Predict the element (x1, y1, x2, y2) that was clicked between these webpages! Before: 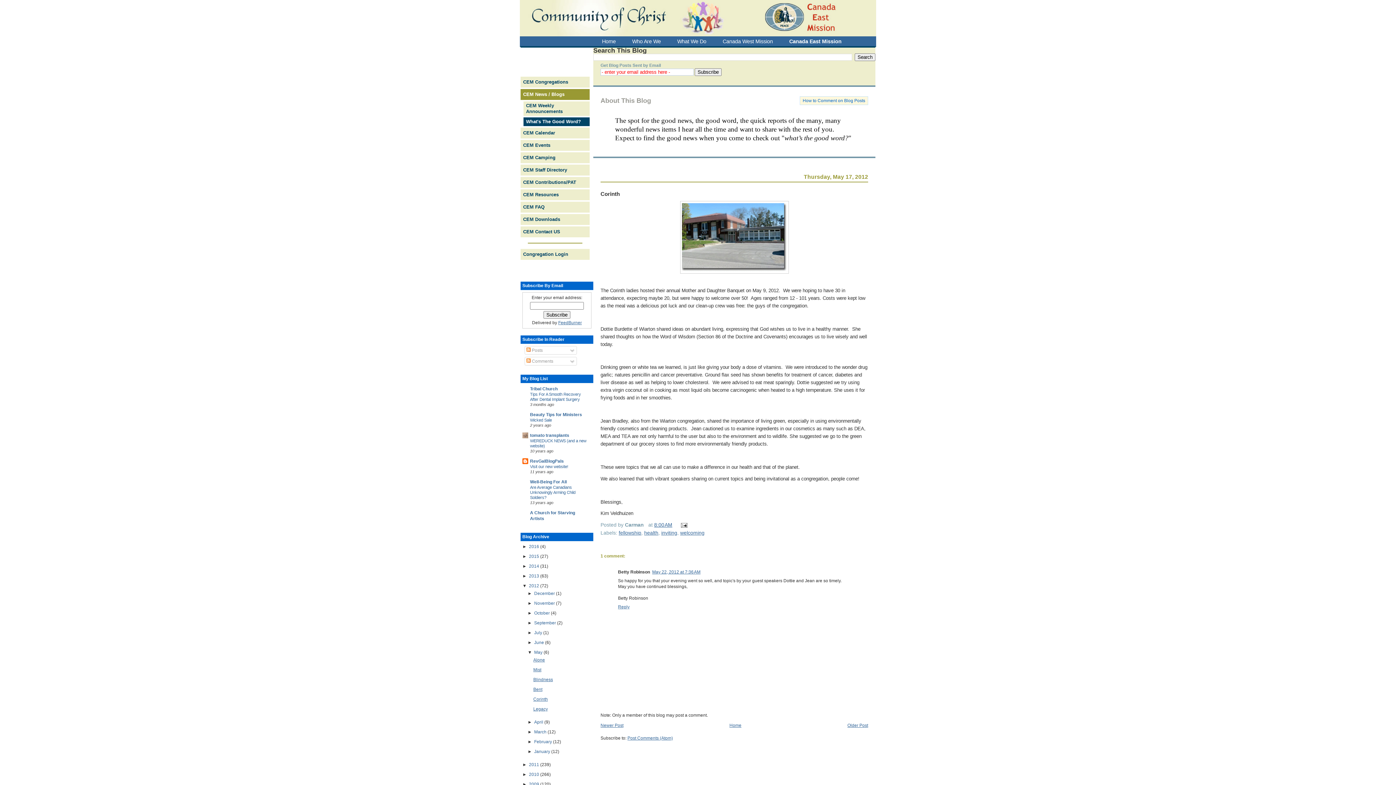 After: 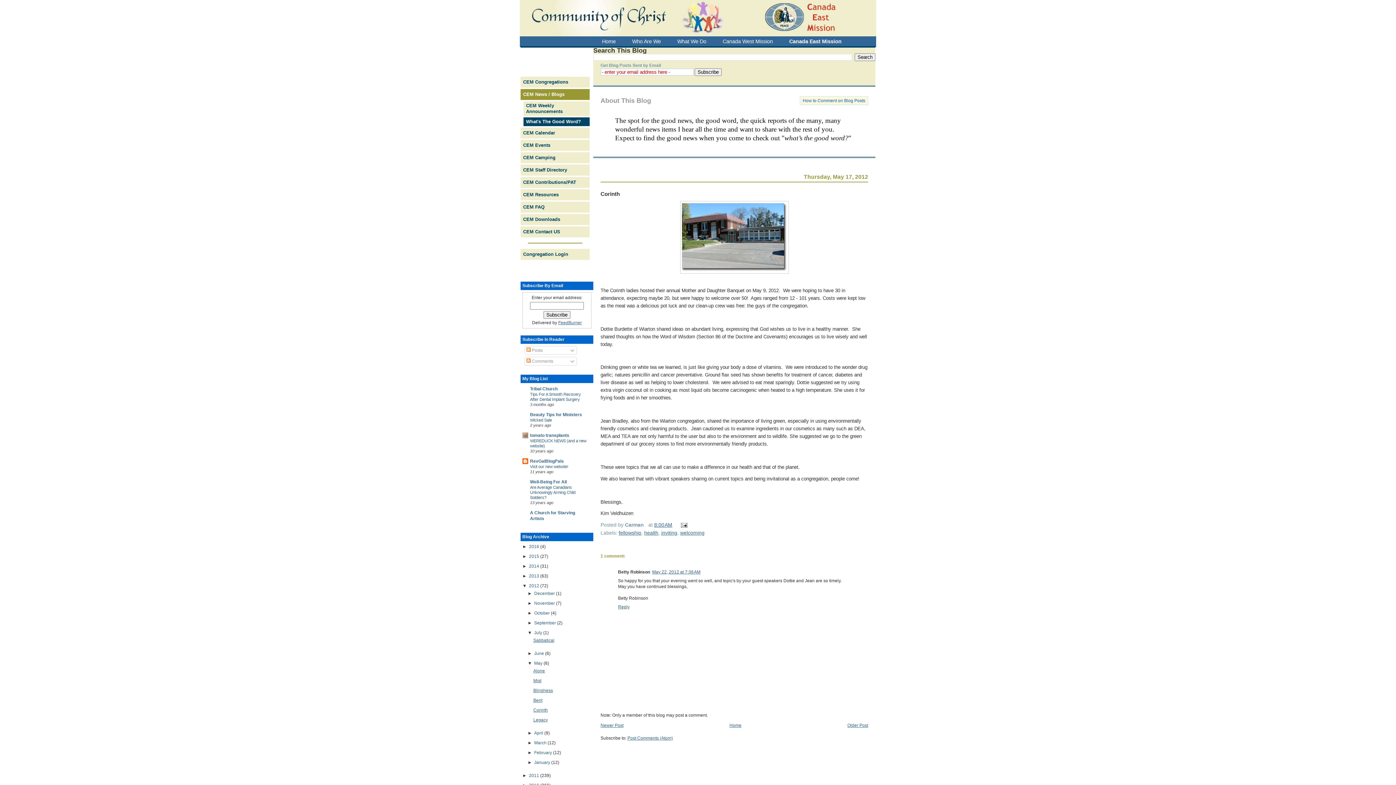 Action: label: ►   bbox: (527, 630, 534, 635)